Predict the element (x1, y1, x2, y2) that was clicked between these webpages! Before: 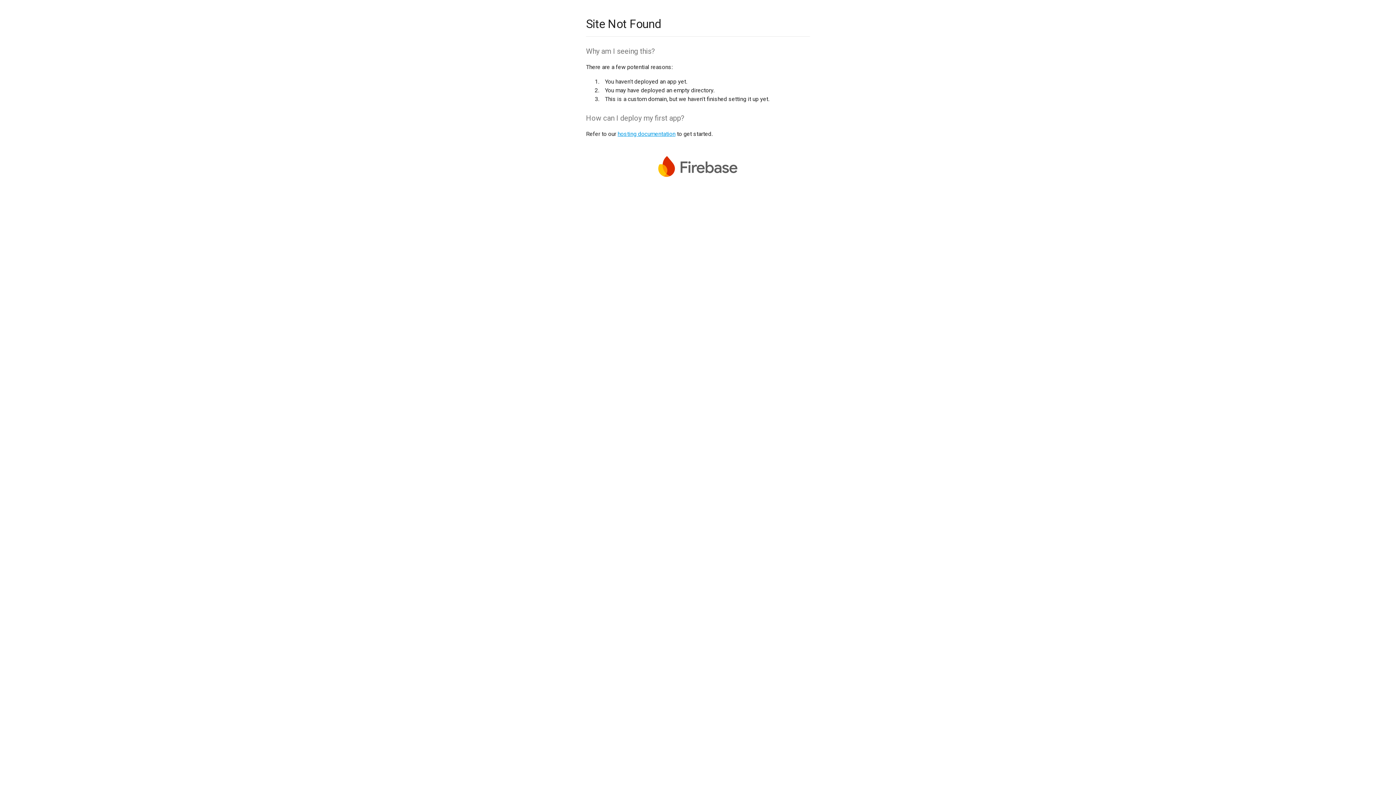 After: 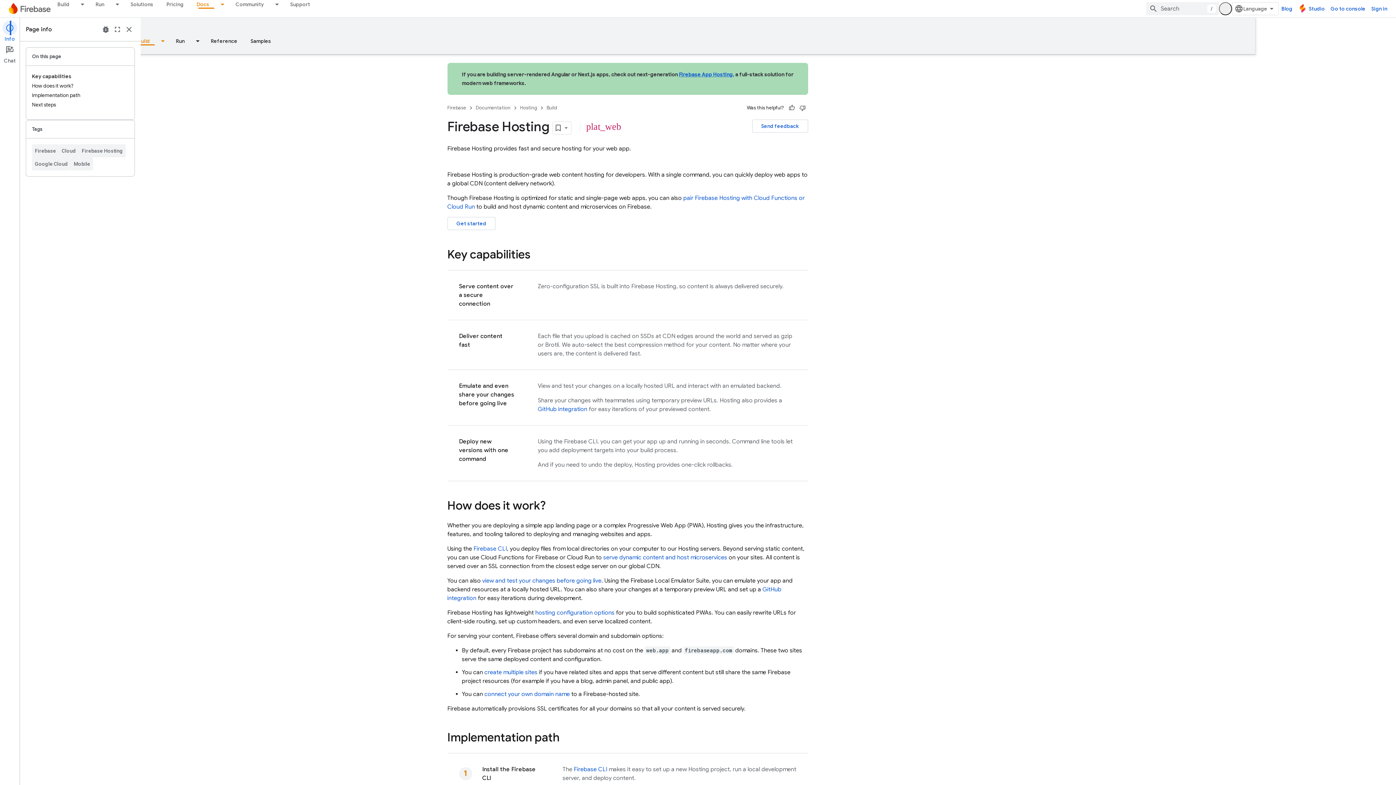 Action: label: hosting documentation bbox: (617, 130, 675, 137)